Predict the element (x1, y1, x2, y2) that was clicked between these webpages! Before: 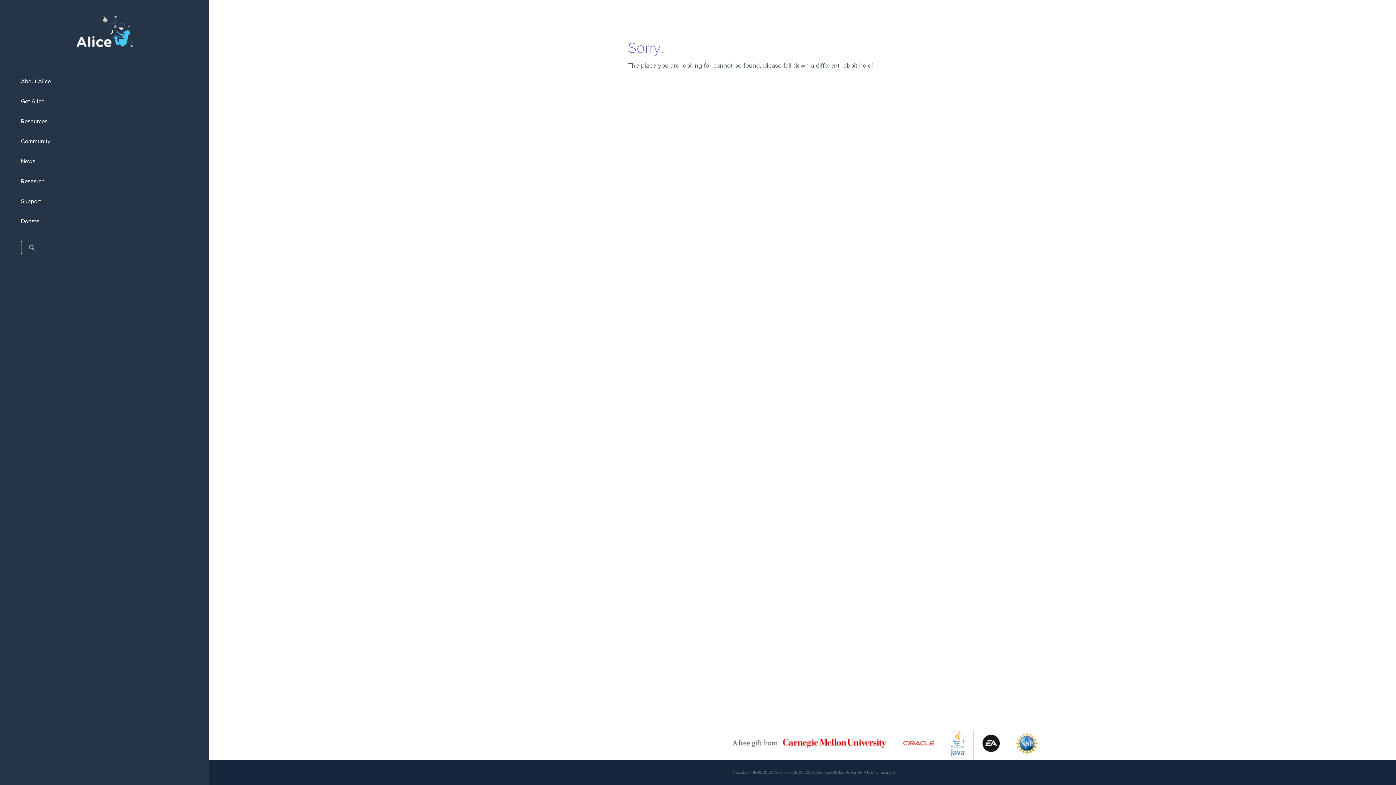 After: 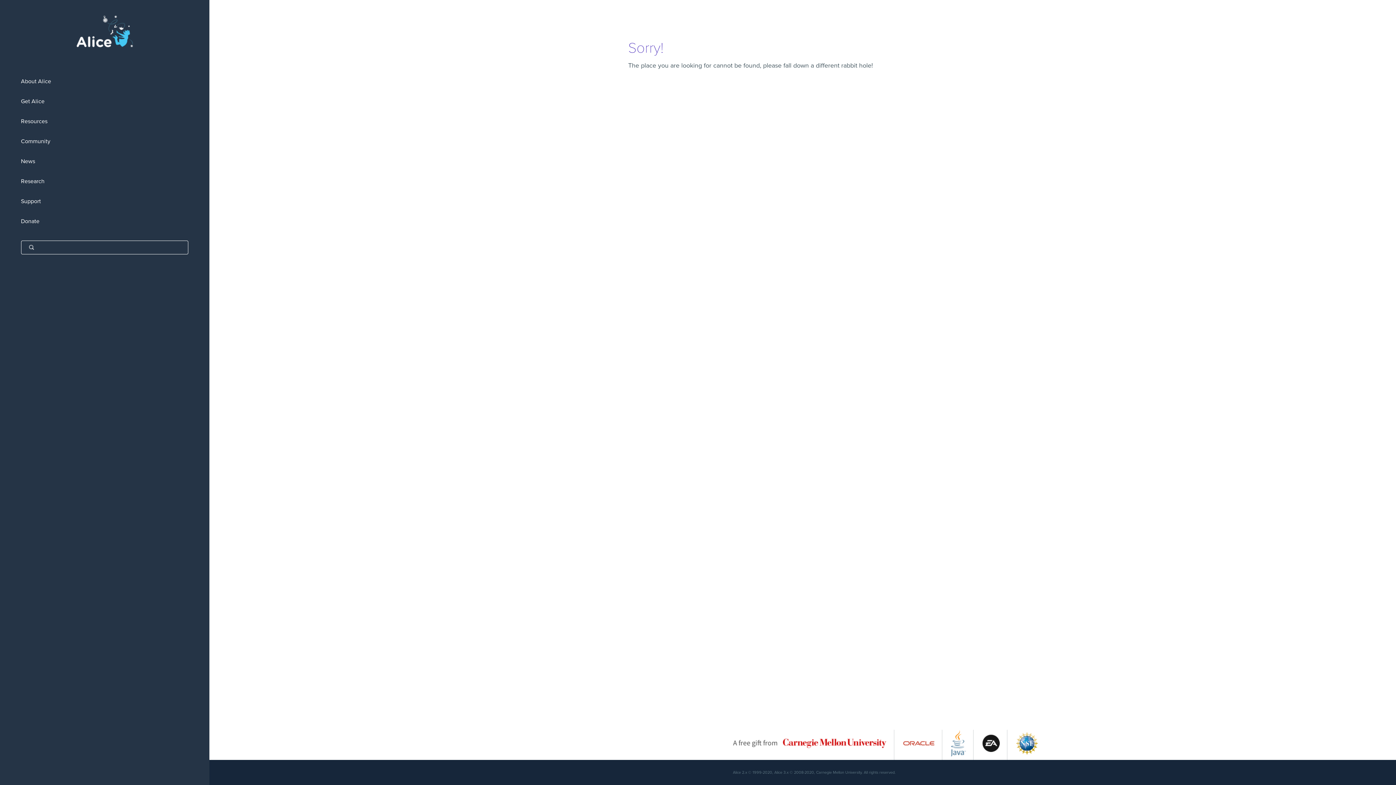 Action: bbox: (903, 752, 934, 759)